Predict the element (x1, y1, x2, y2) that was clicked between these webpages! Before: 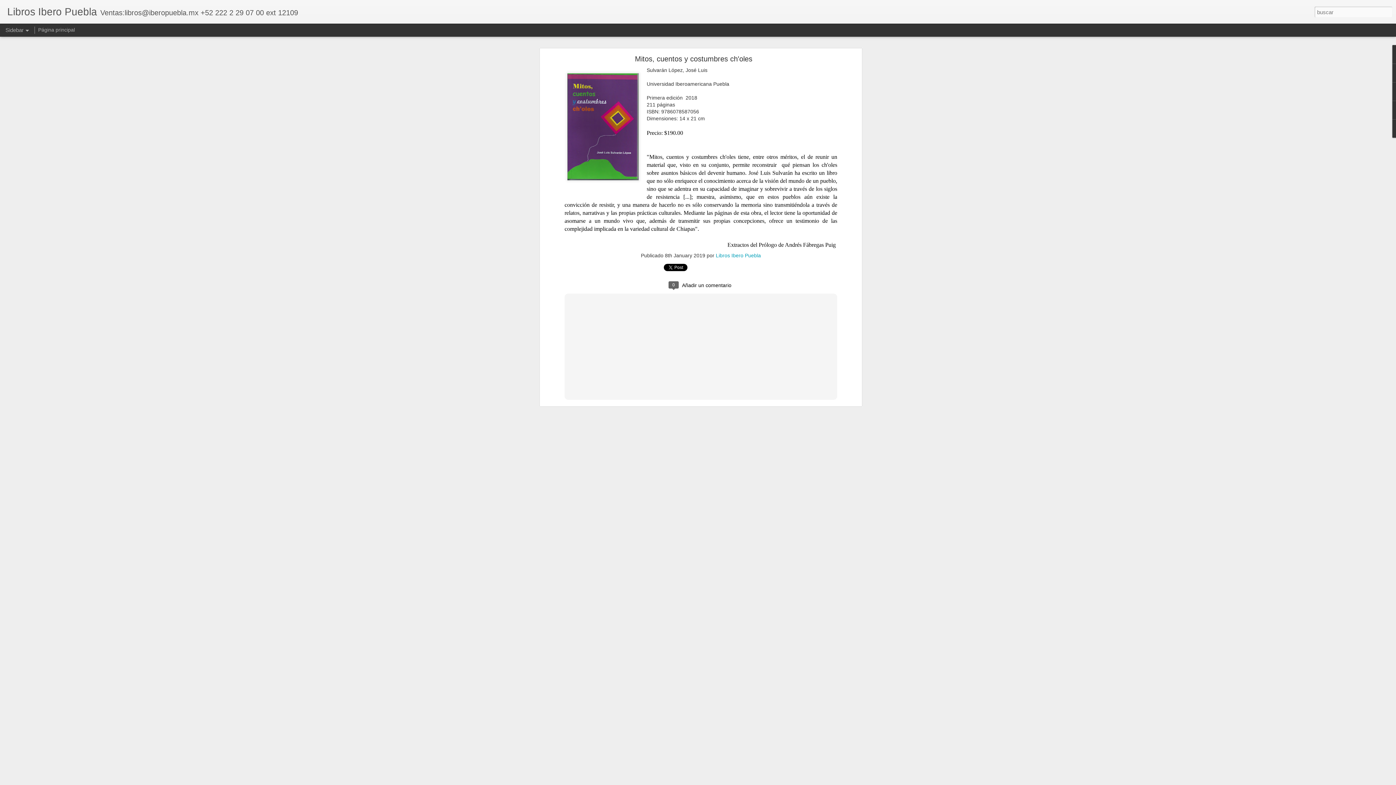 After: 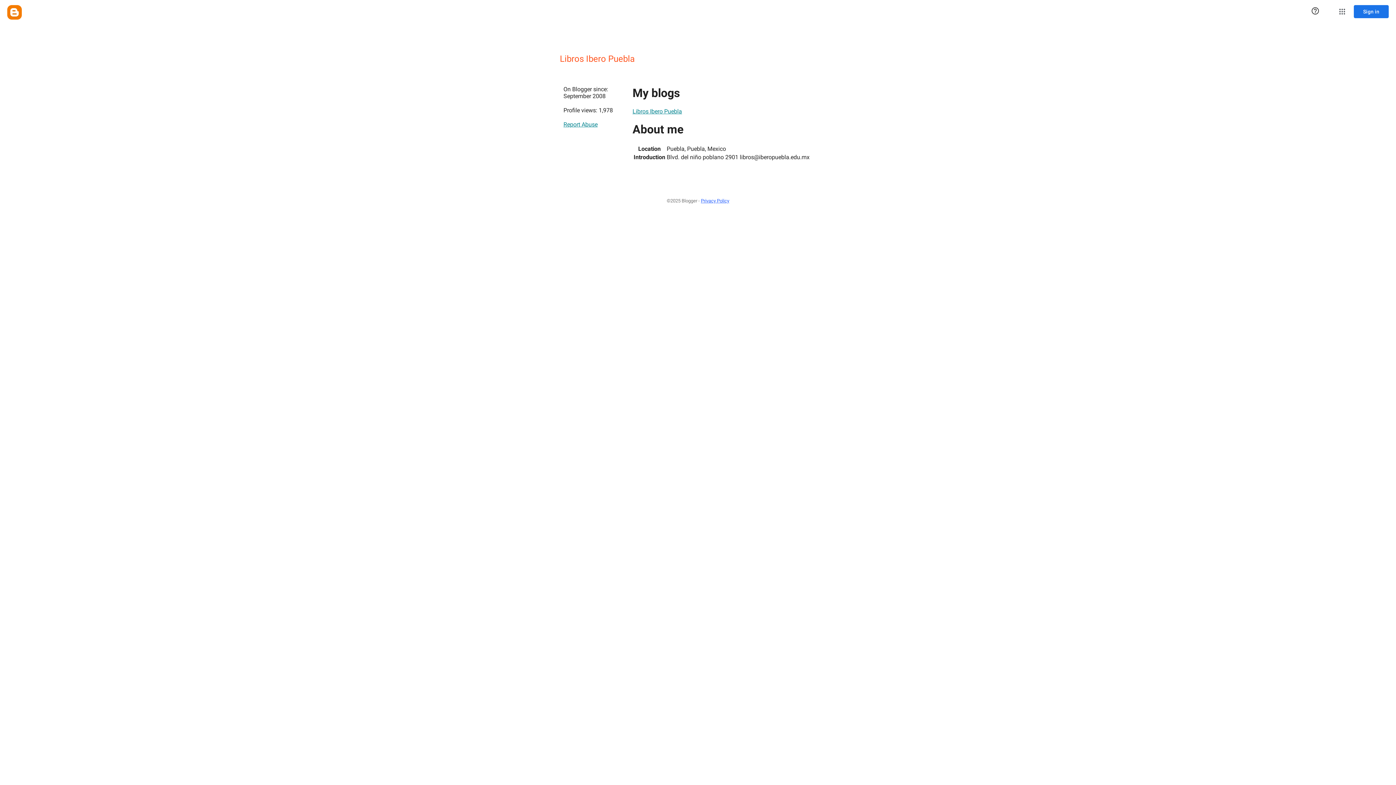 Action: bbox: (716, 252, 761, 258) label: Libros Ibero Puebla